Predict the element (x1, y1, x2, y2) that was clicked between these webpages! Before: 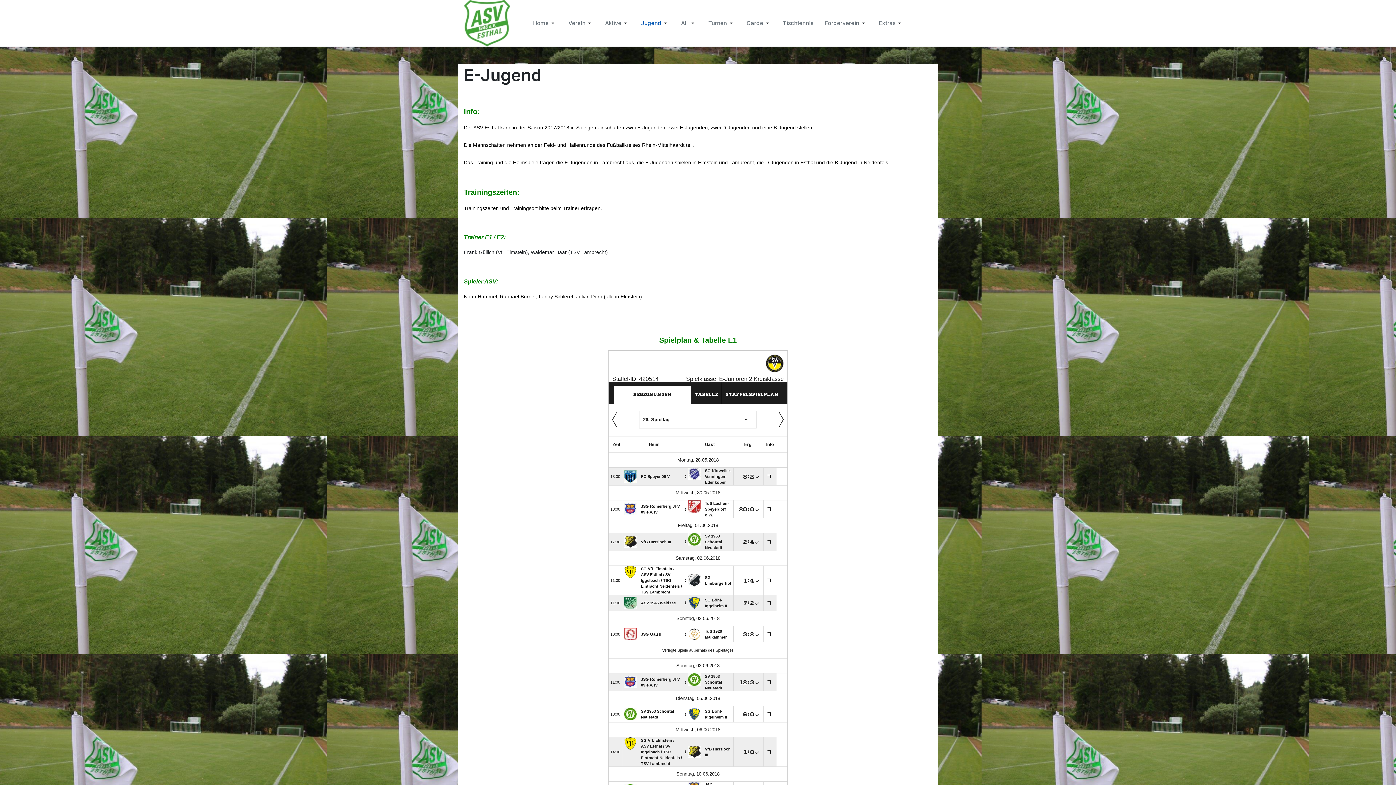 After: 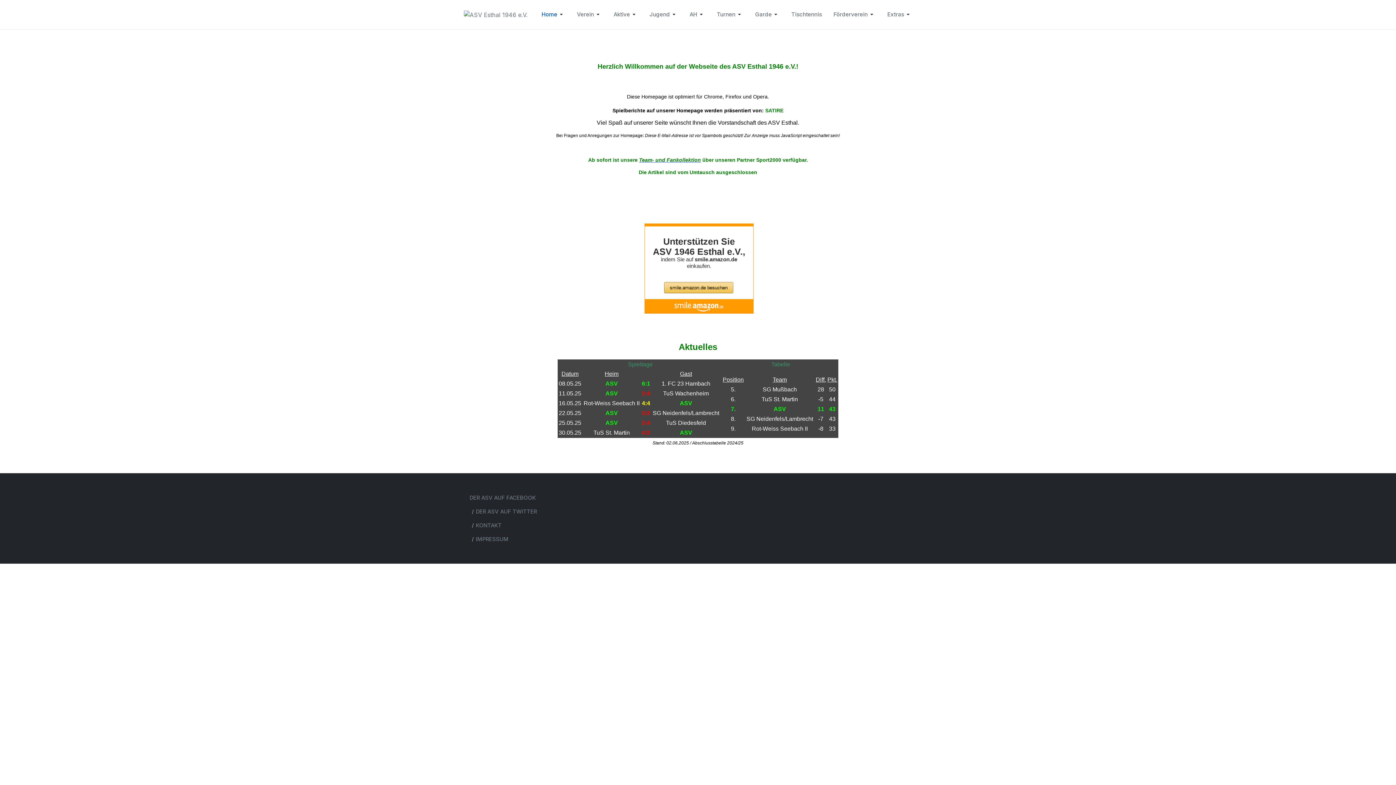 Action: bbox: (464, 19, 510, 26)